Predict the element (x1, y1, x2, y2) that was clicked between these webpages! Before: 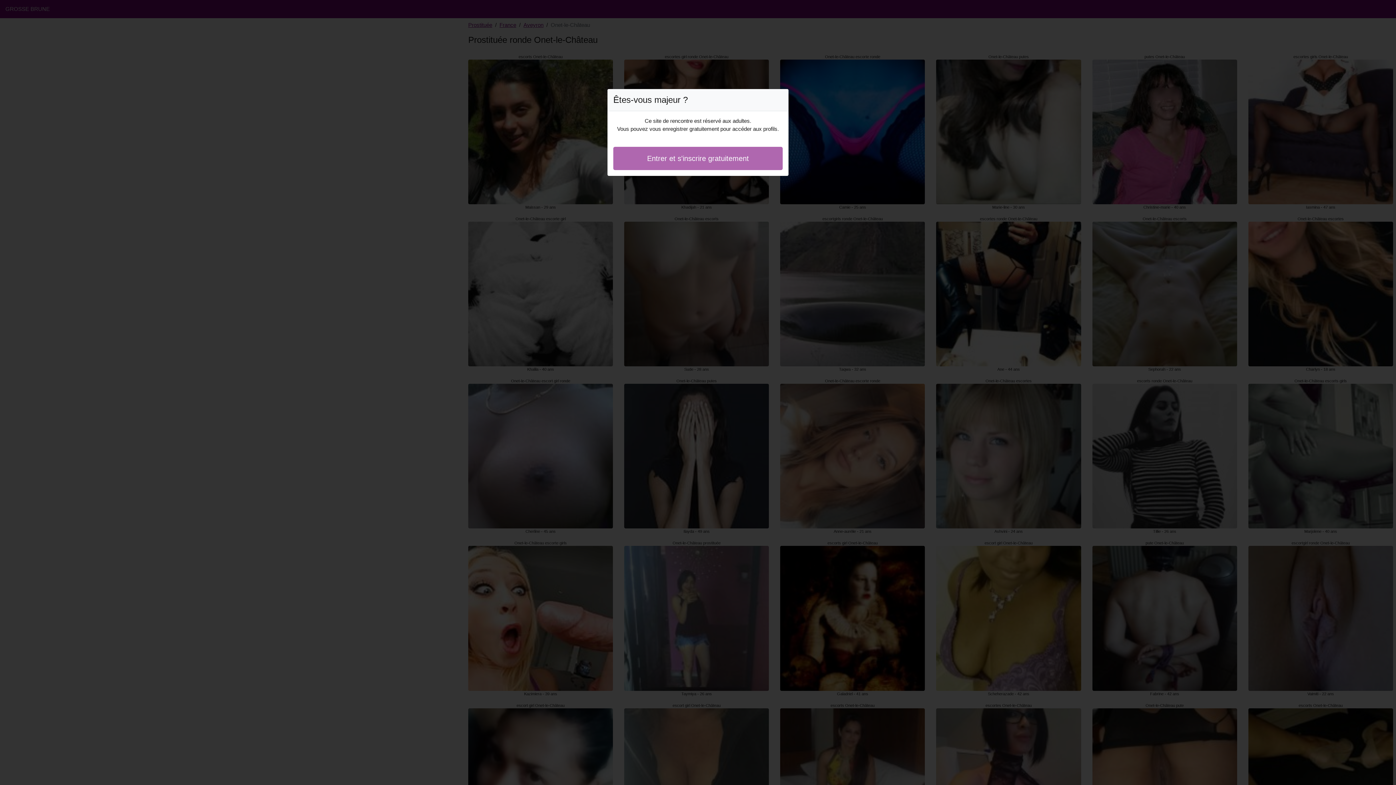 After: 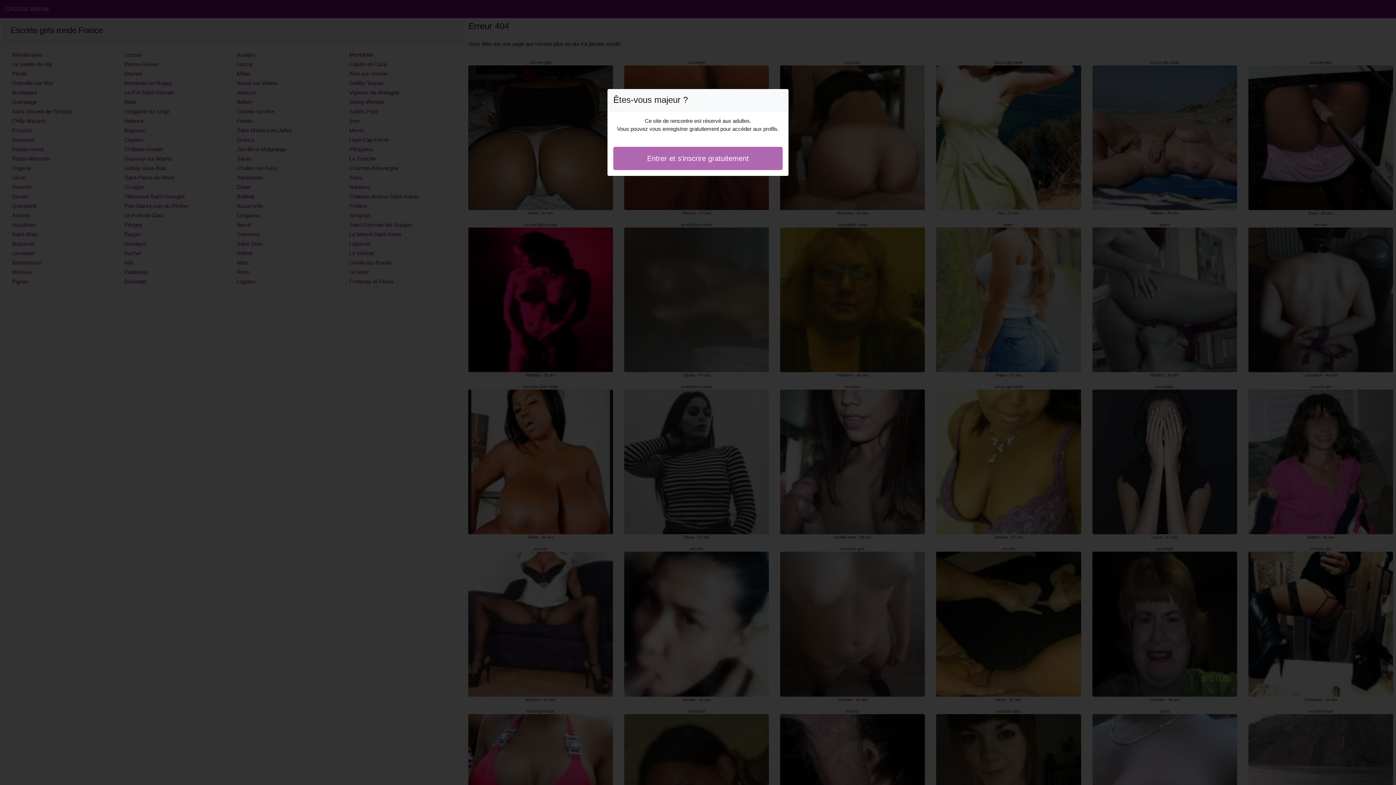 Action: bbox: (613, 146, 782, 170) label: Entrer et s'inscrire gratuitement